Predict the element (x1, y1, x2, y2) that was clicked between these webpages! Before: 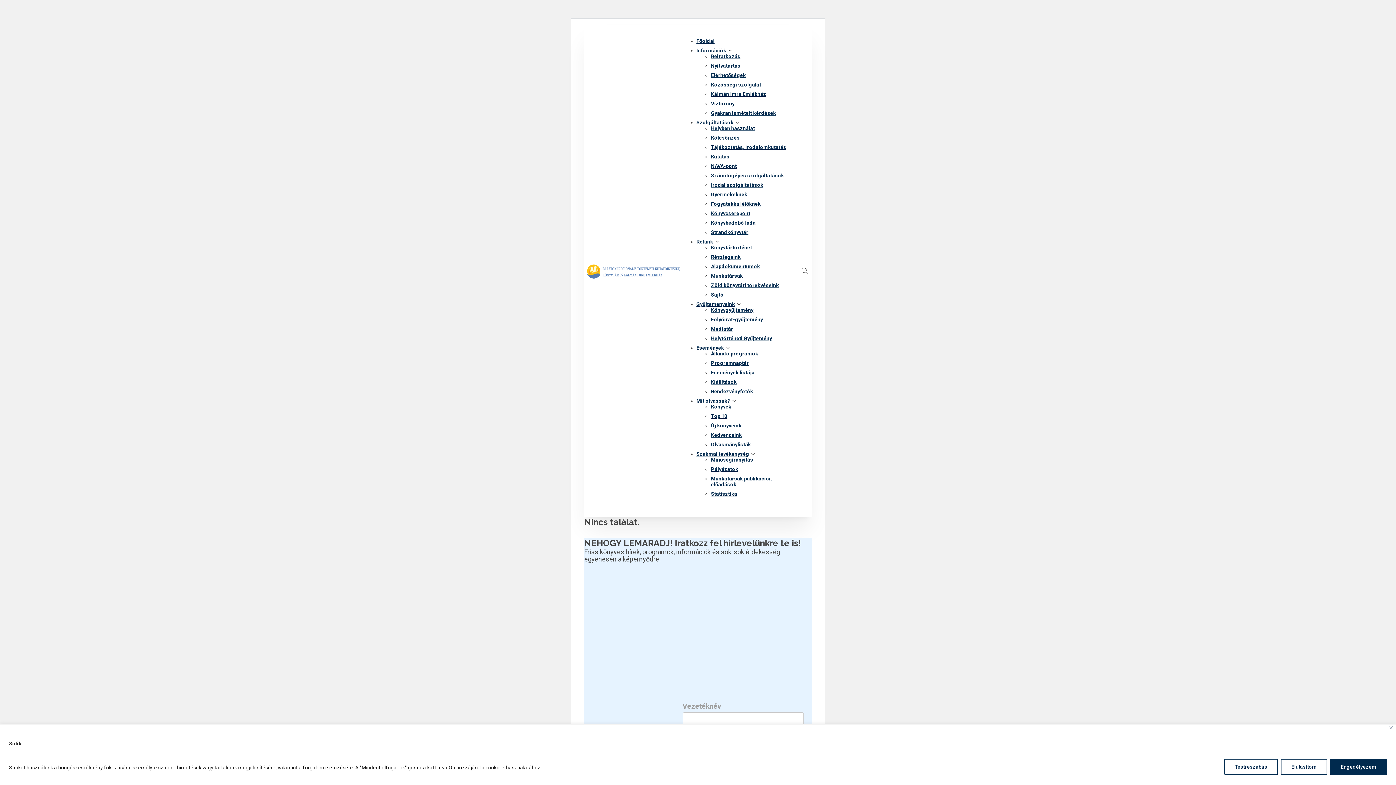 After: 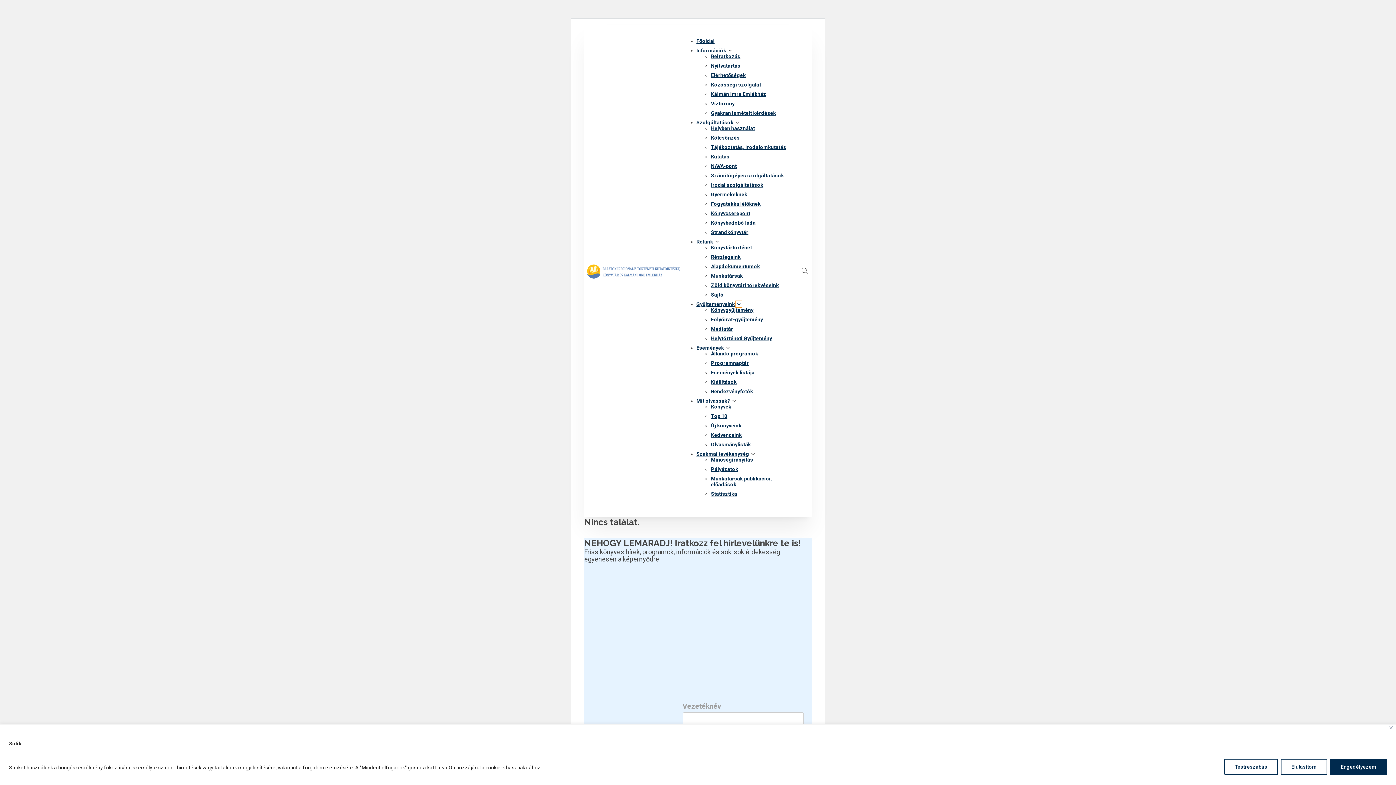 Action: label: Gyűjteményeink Almenü bbox: (736, 302, 740, 306)